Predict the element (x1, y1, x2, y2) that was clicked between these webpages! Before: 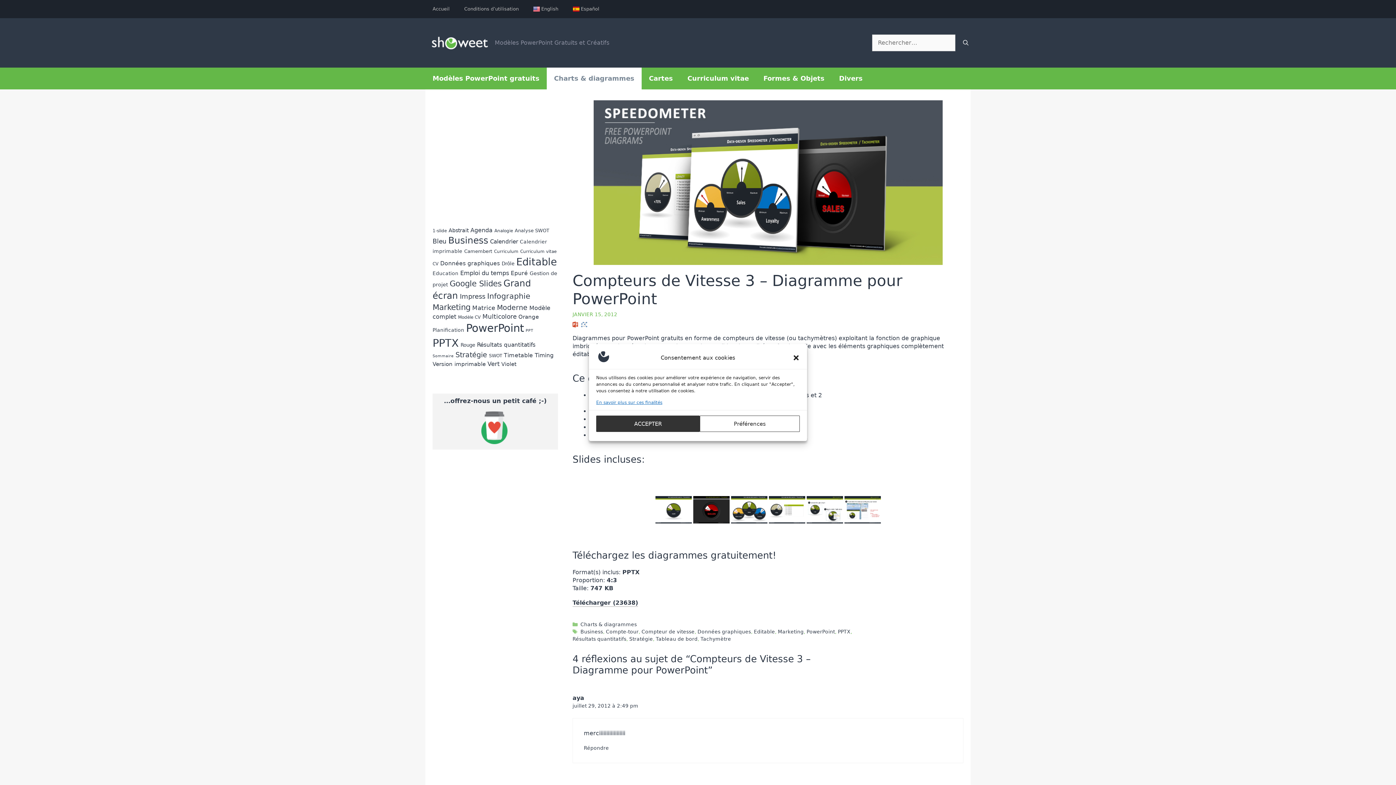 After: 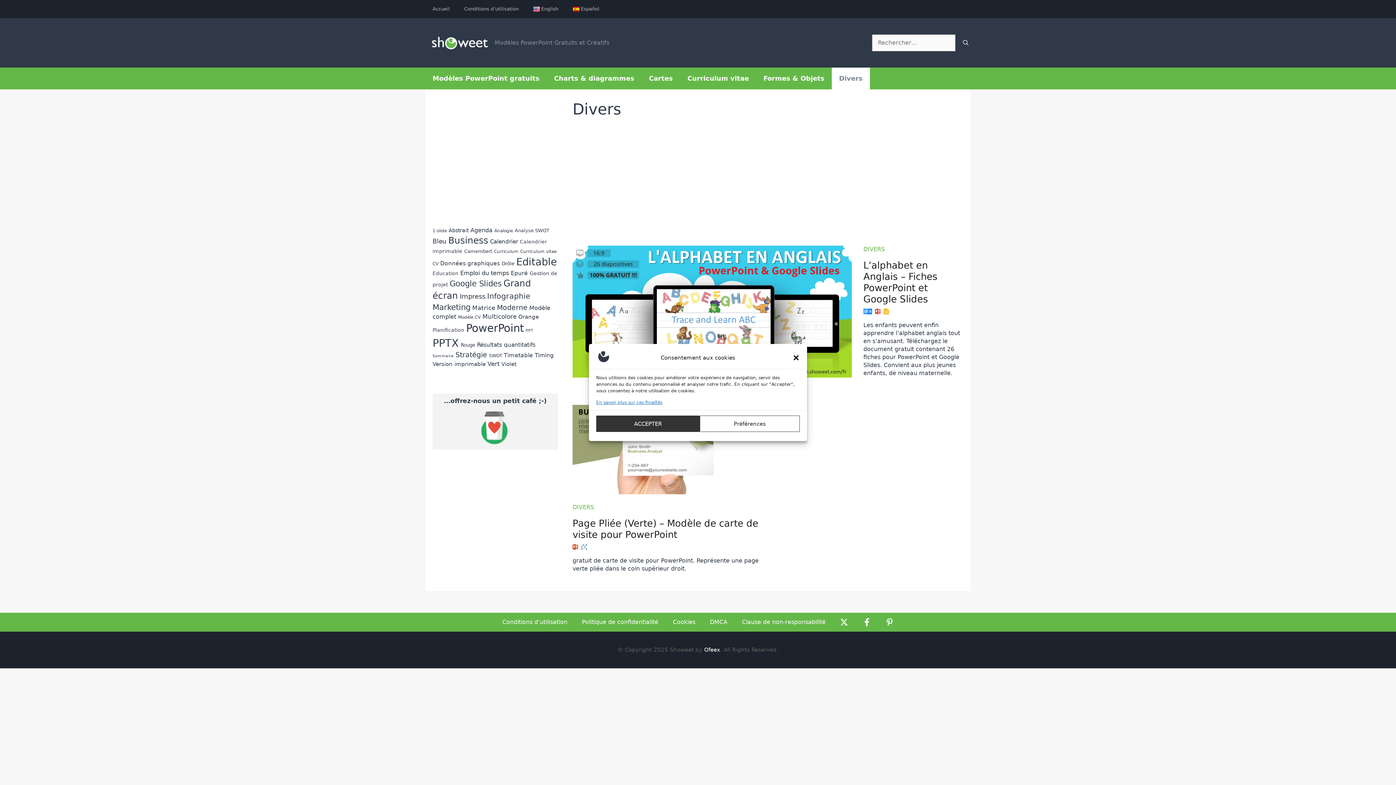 Action: label: Divers bbox: (832, 67, 870, 89)